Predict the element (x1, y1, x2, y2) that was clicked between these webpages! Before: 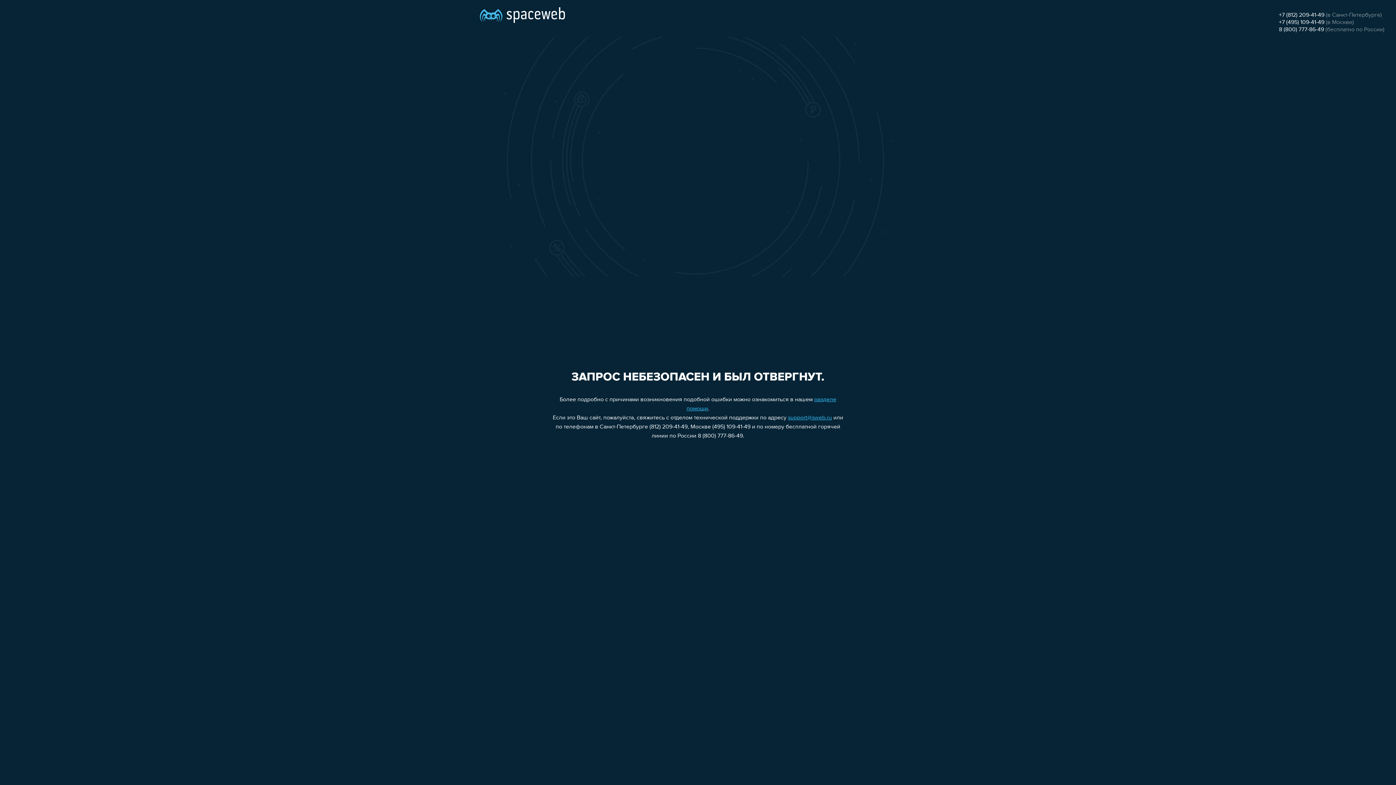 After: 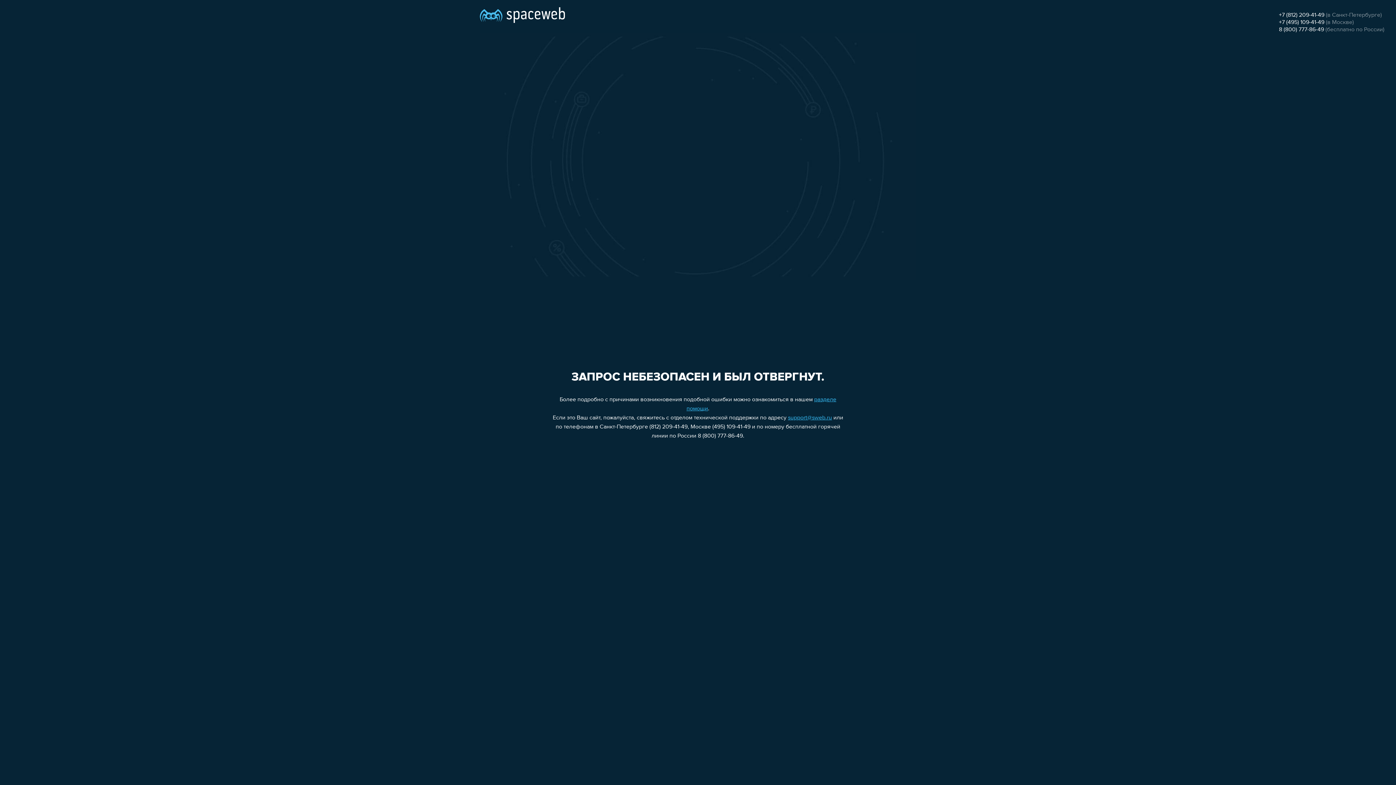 Action: bbox: (788, 415, 832, 421) label: support@sweb.ru